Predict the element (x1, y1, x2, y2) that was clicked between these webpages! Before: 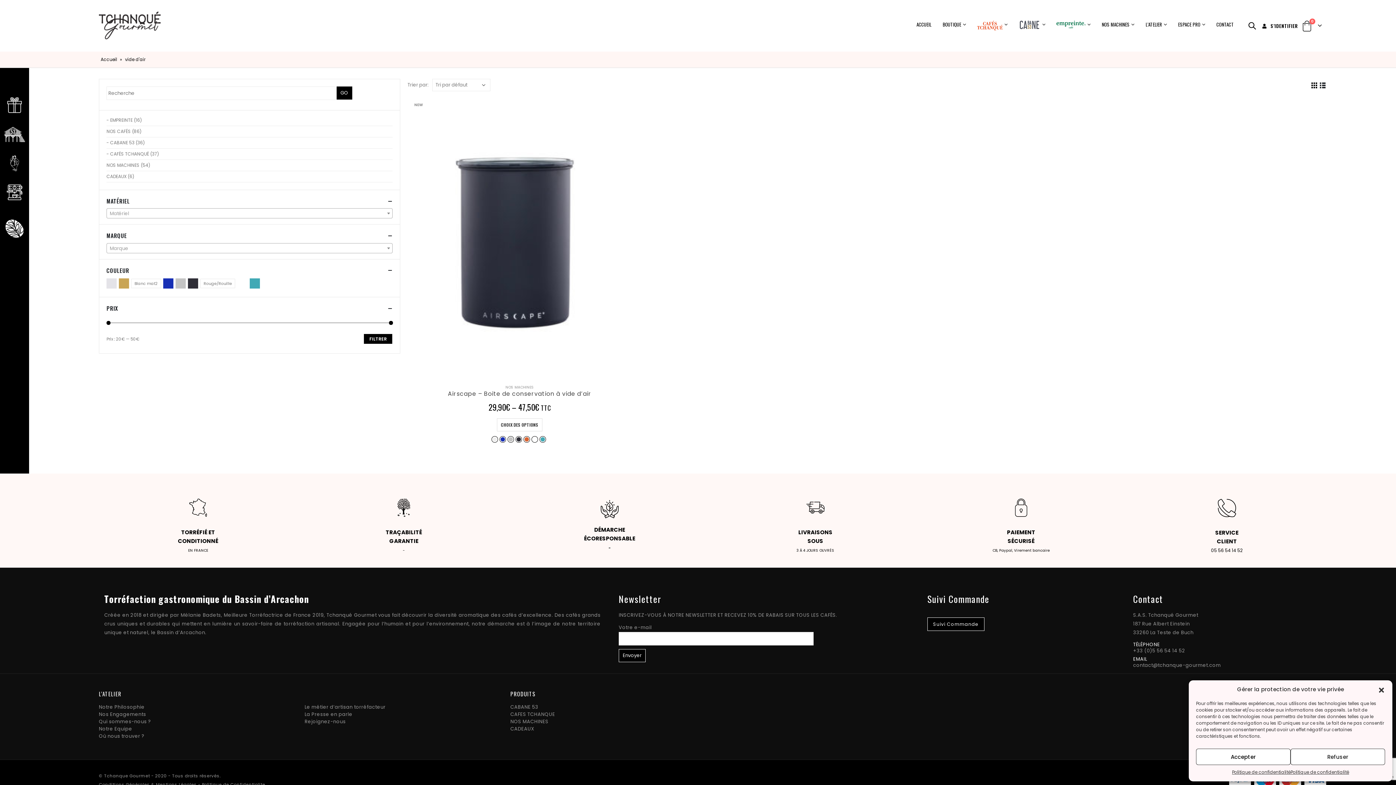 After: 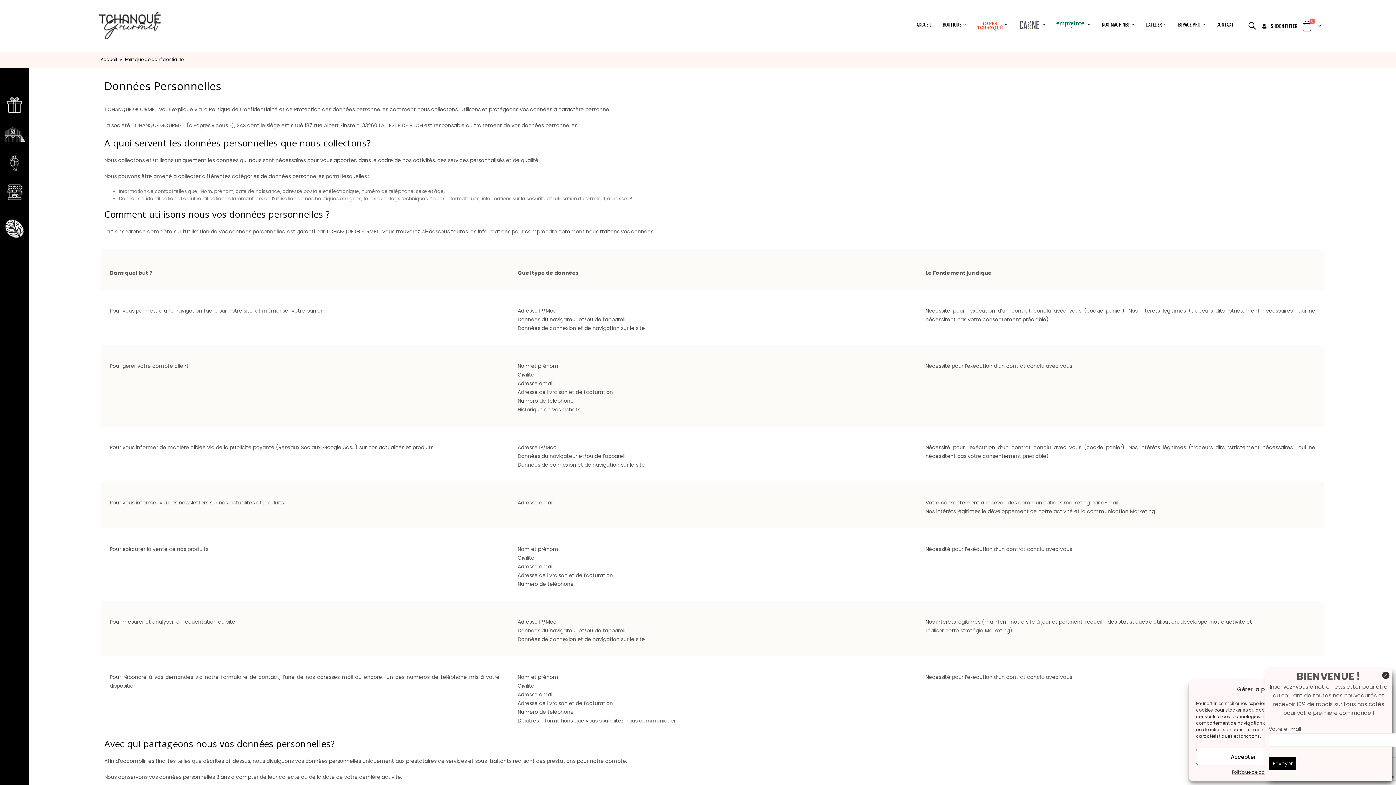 Action: bbox: (1290, 769, 1349, 776) label: Politique de confidentialité